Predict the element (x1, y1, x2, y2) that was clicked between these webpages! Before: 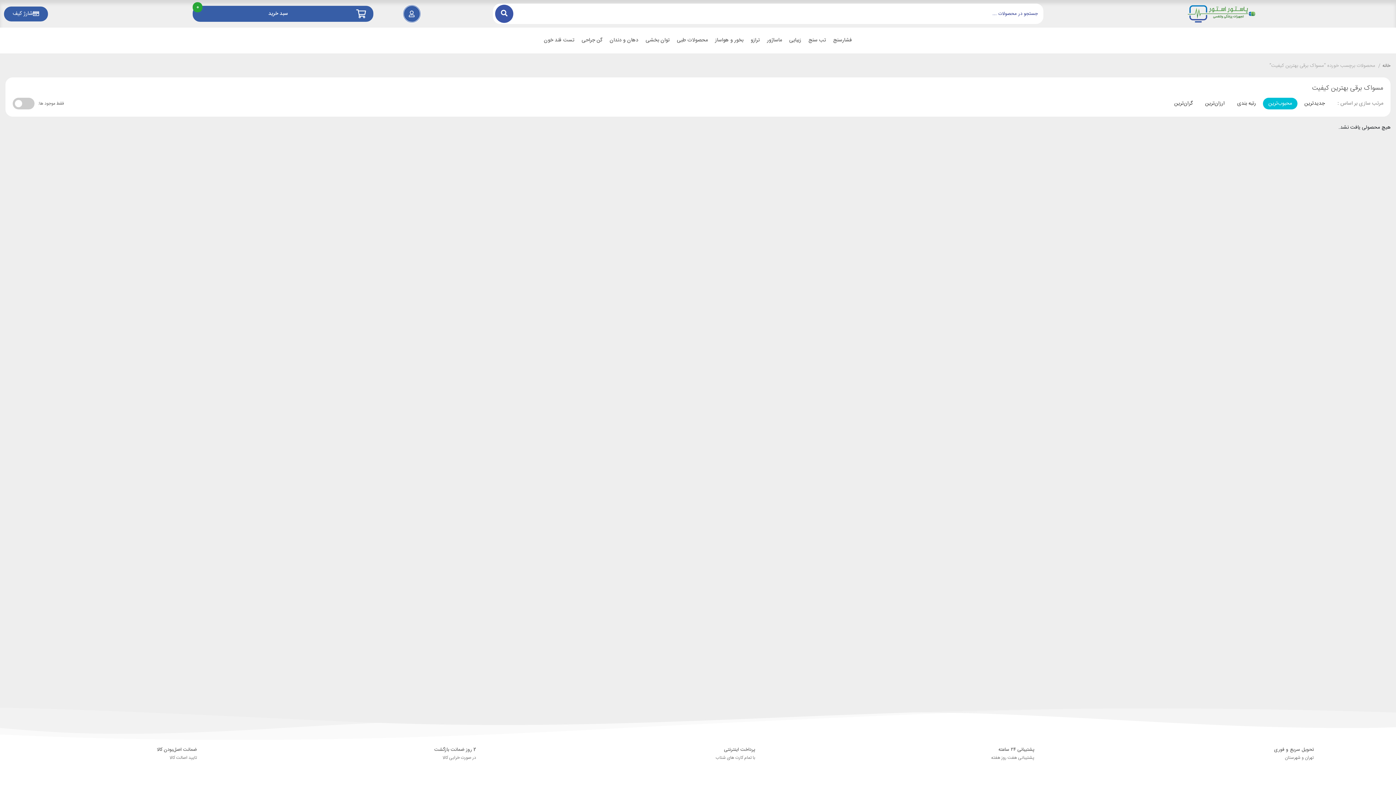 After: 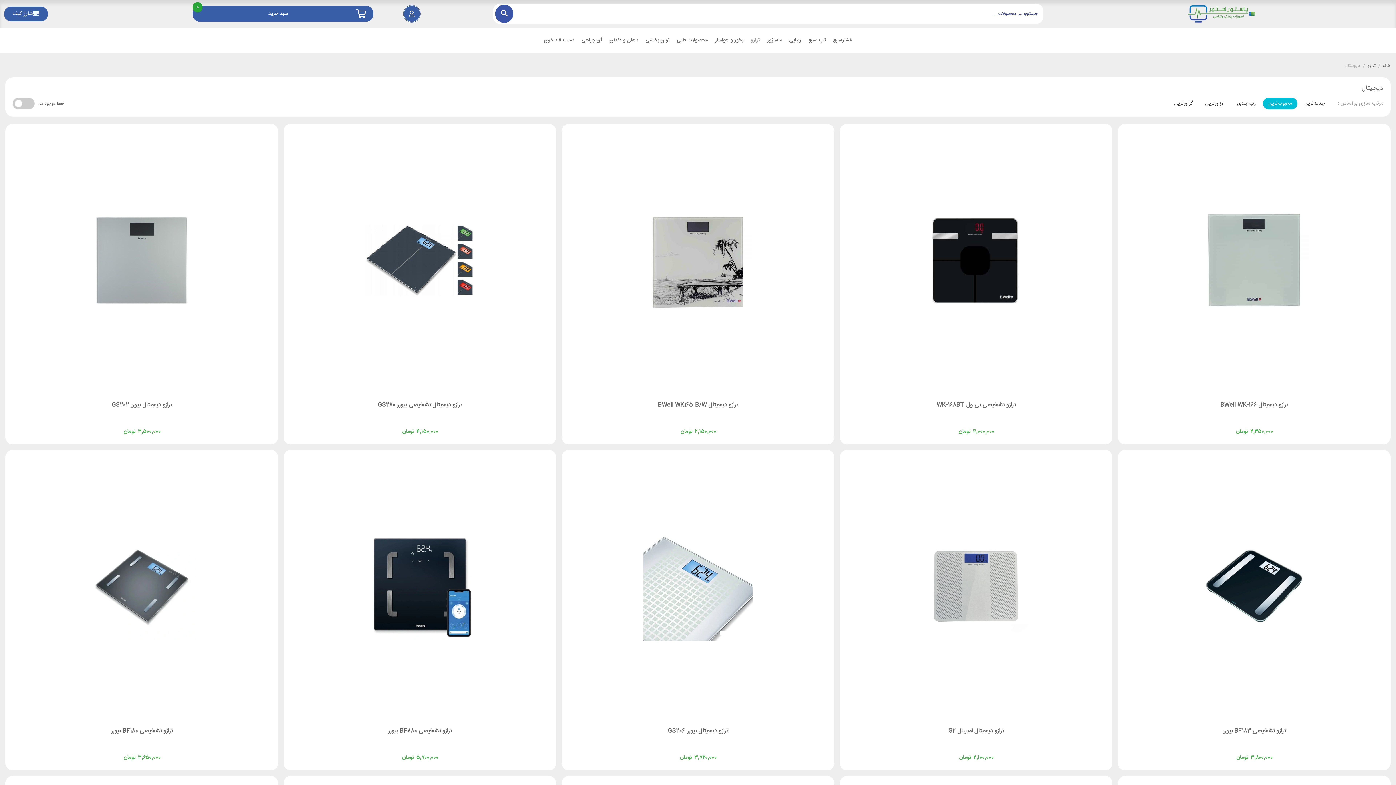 Action: label: ترازو bbox: (750, 36, 760, 44)